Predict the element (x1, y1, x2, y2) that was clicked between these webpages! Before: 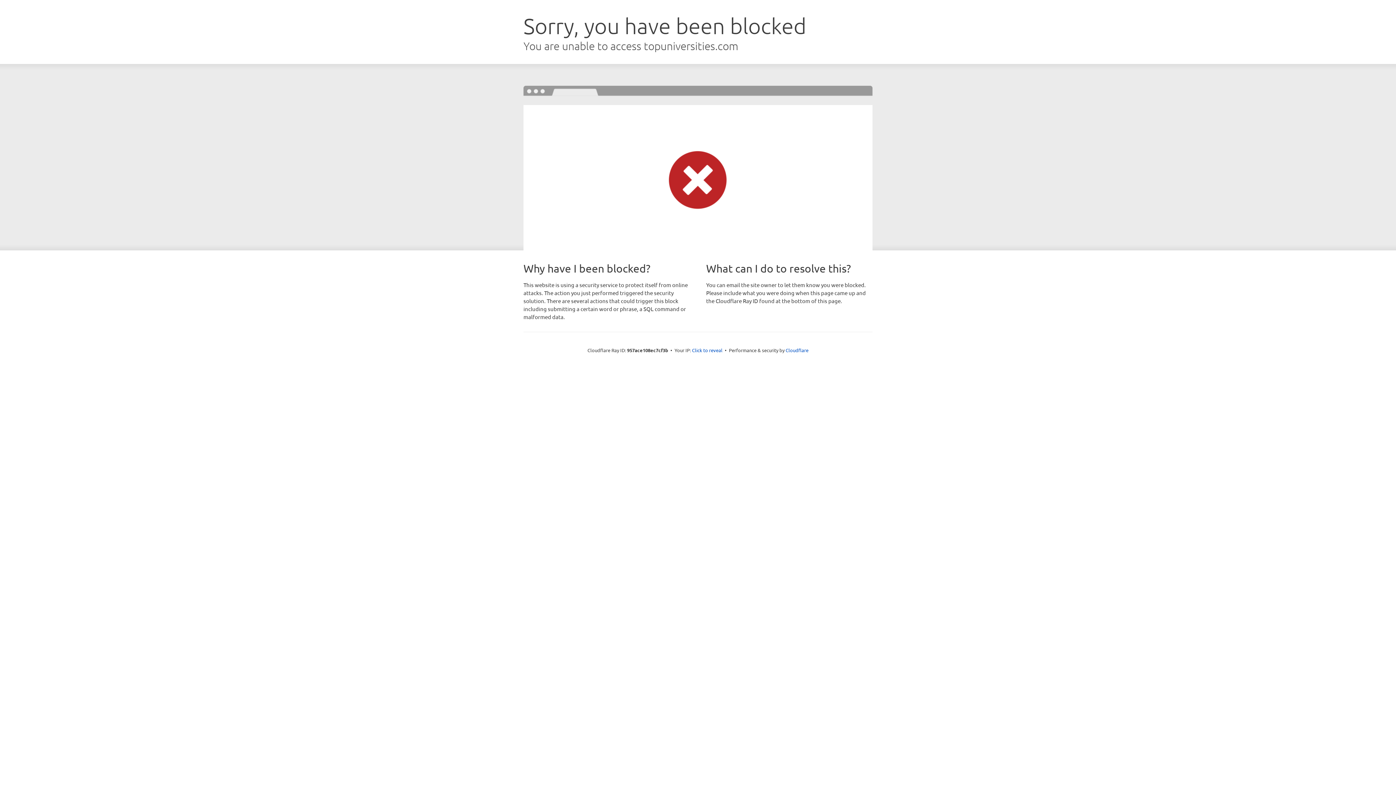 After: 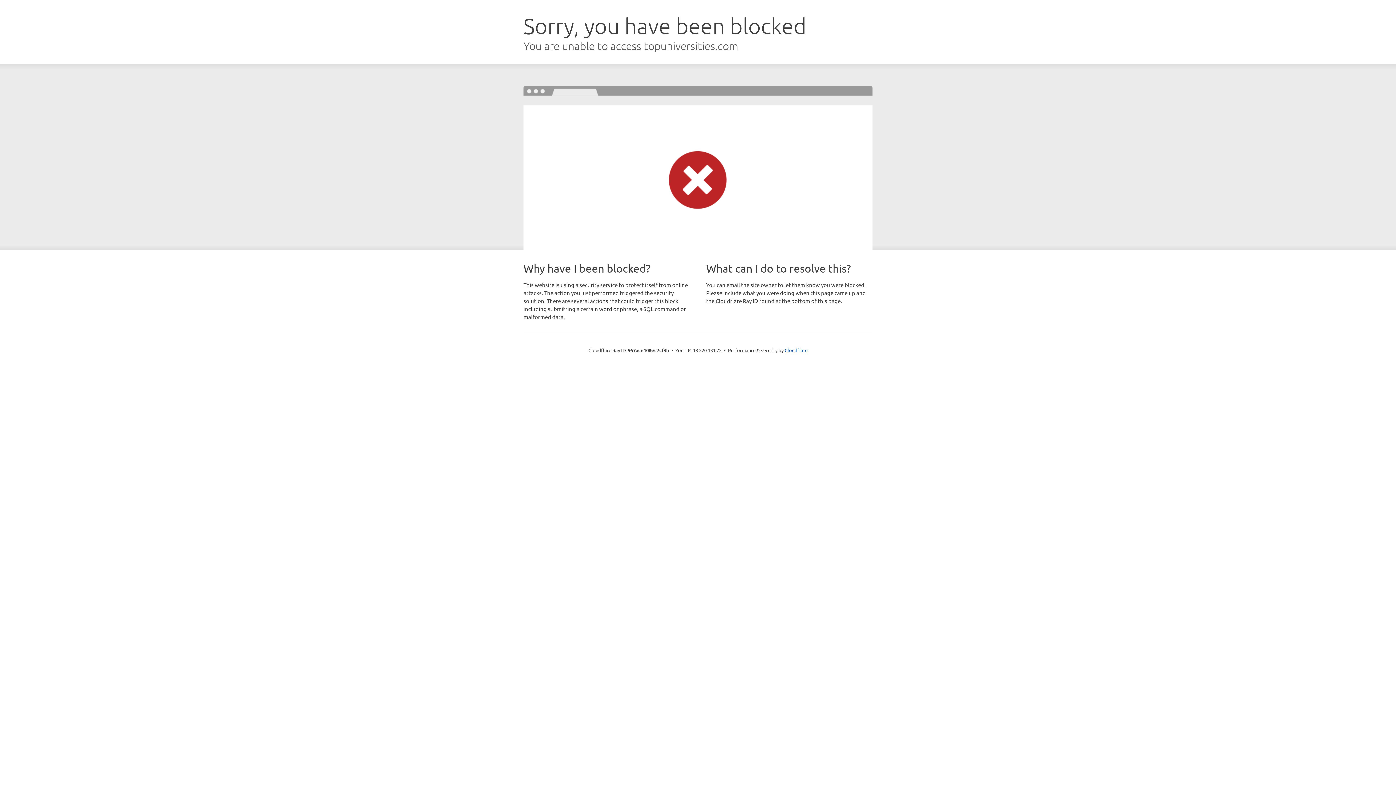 Action: bbox: (692, 346, 722, 353) label: Click to reveal